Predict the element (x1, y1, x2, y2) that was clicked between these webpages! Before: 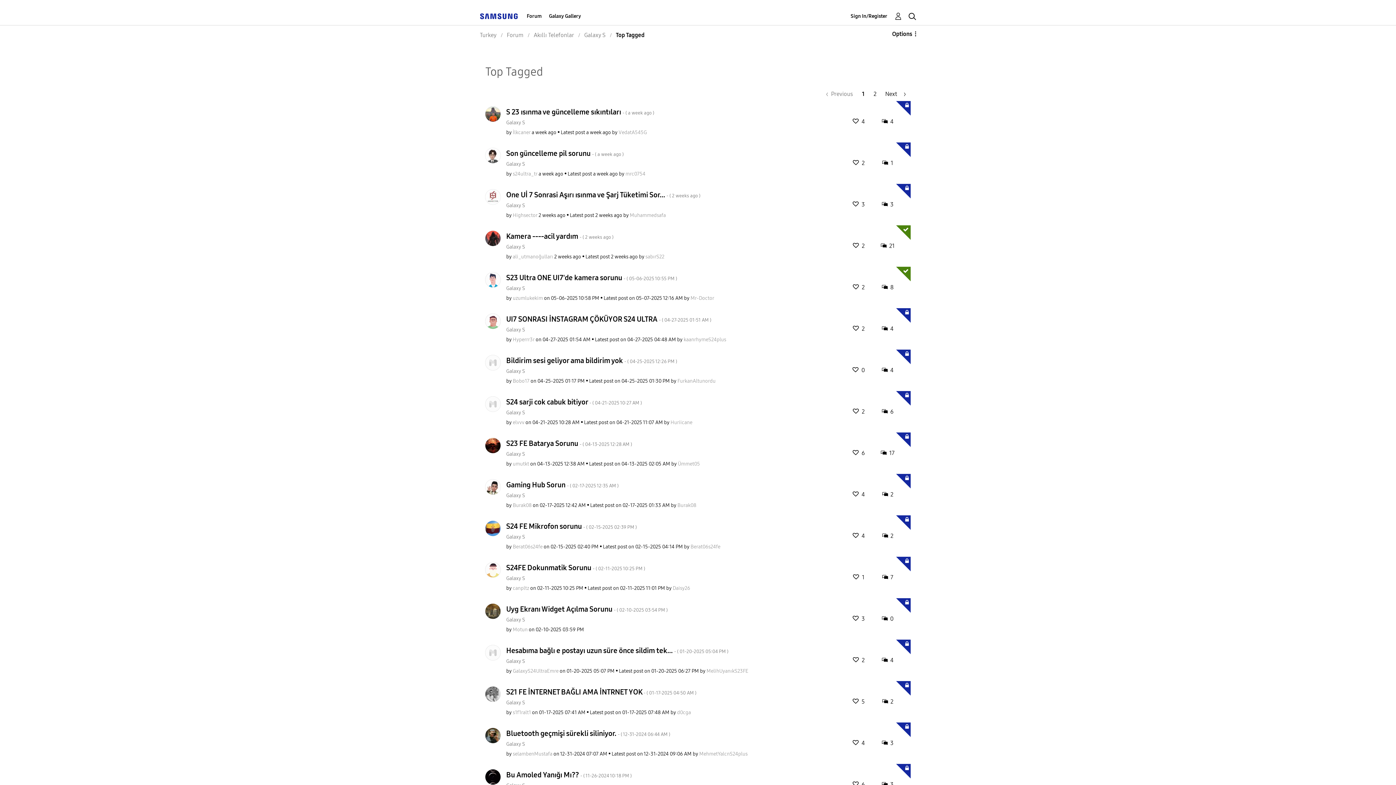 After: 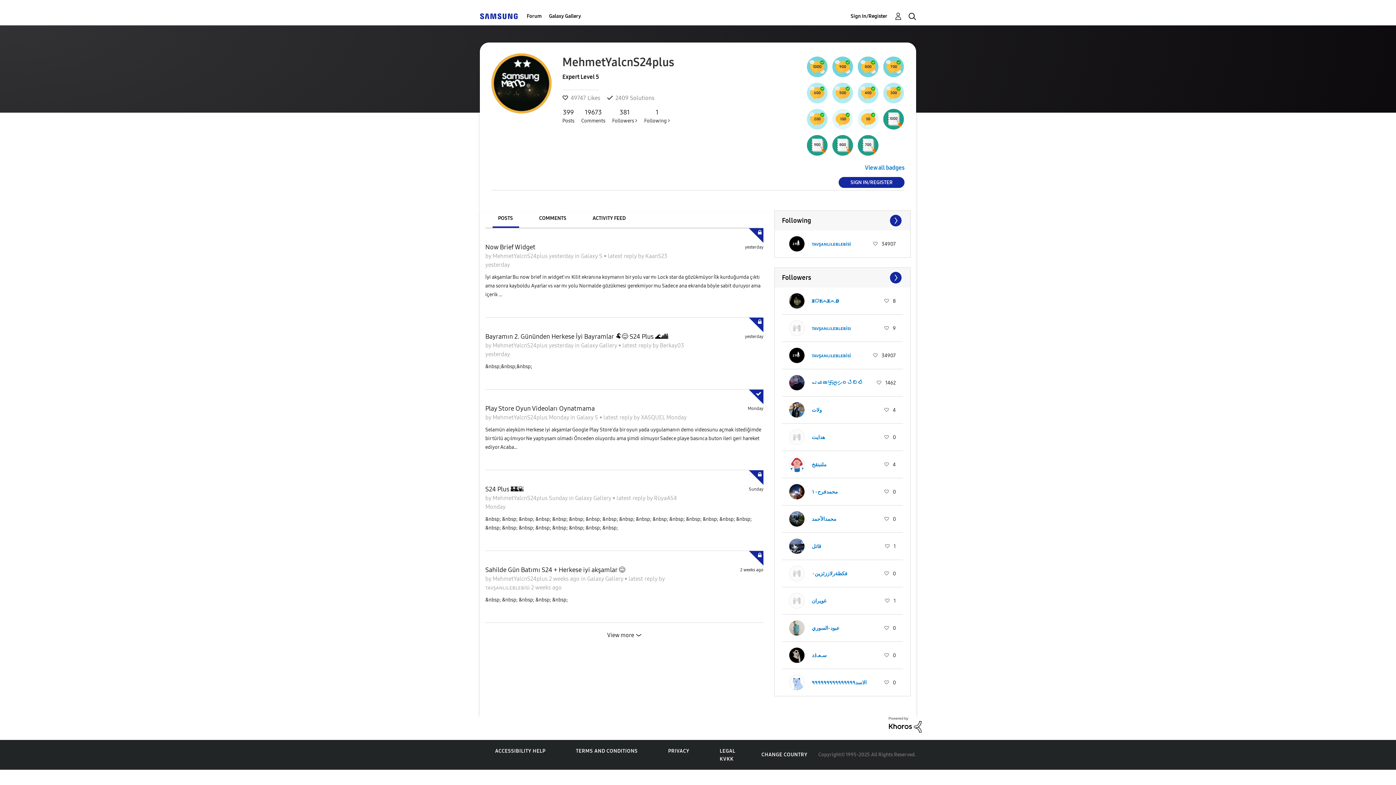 Action: label: View Profile of MehmetYalcnS24plus bbox: (699, 751, 747, 757)